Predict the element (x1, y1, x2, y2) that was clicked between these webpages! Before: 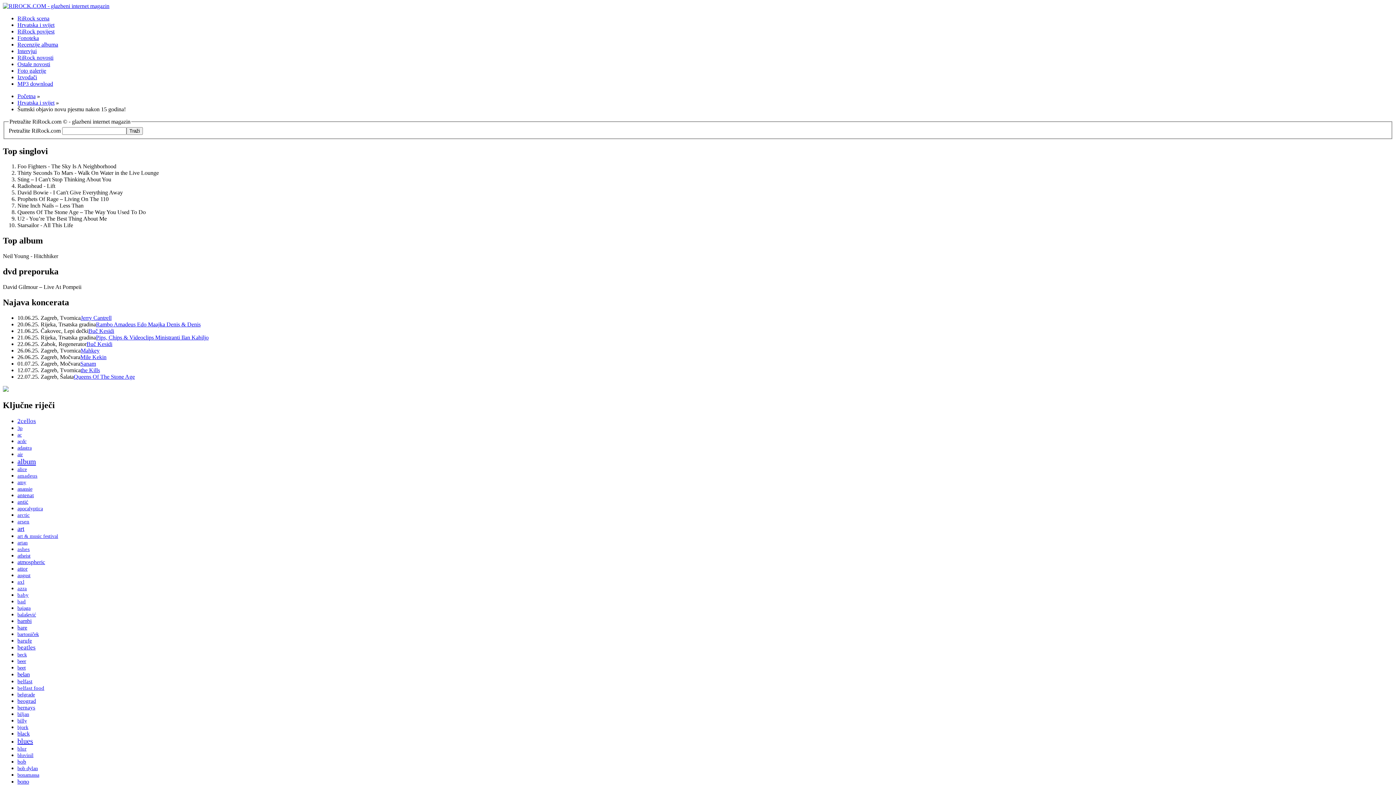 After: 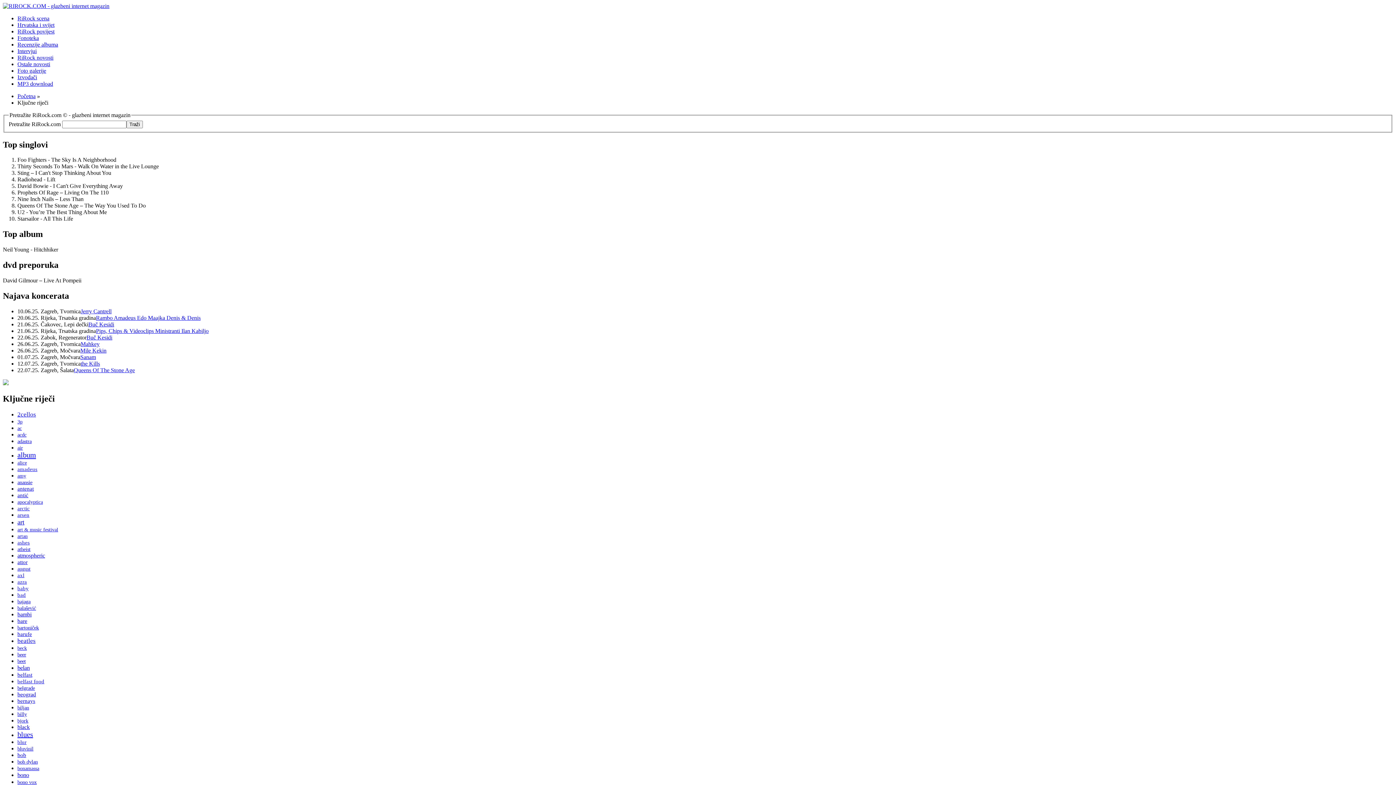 Action: label: axl bbox: (17, 579, 24, 584)